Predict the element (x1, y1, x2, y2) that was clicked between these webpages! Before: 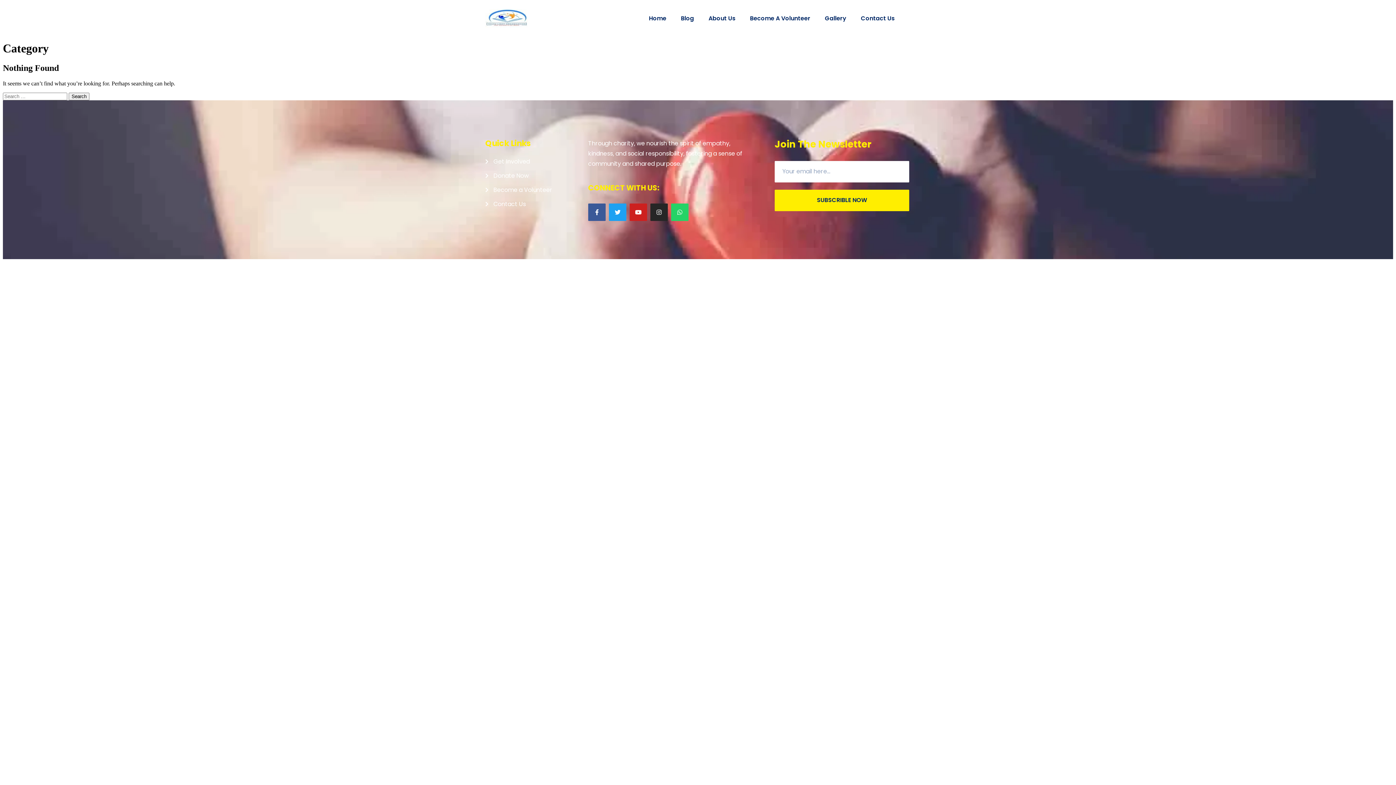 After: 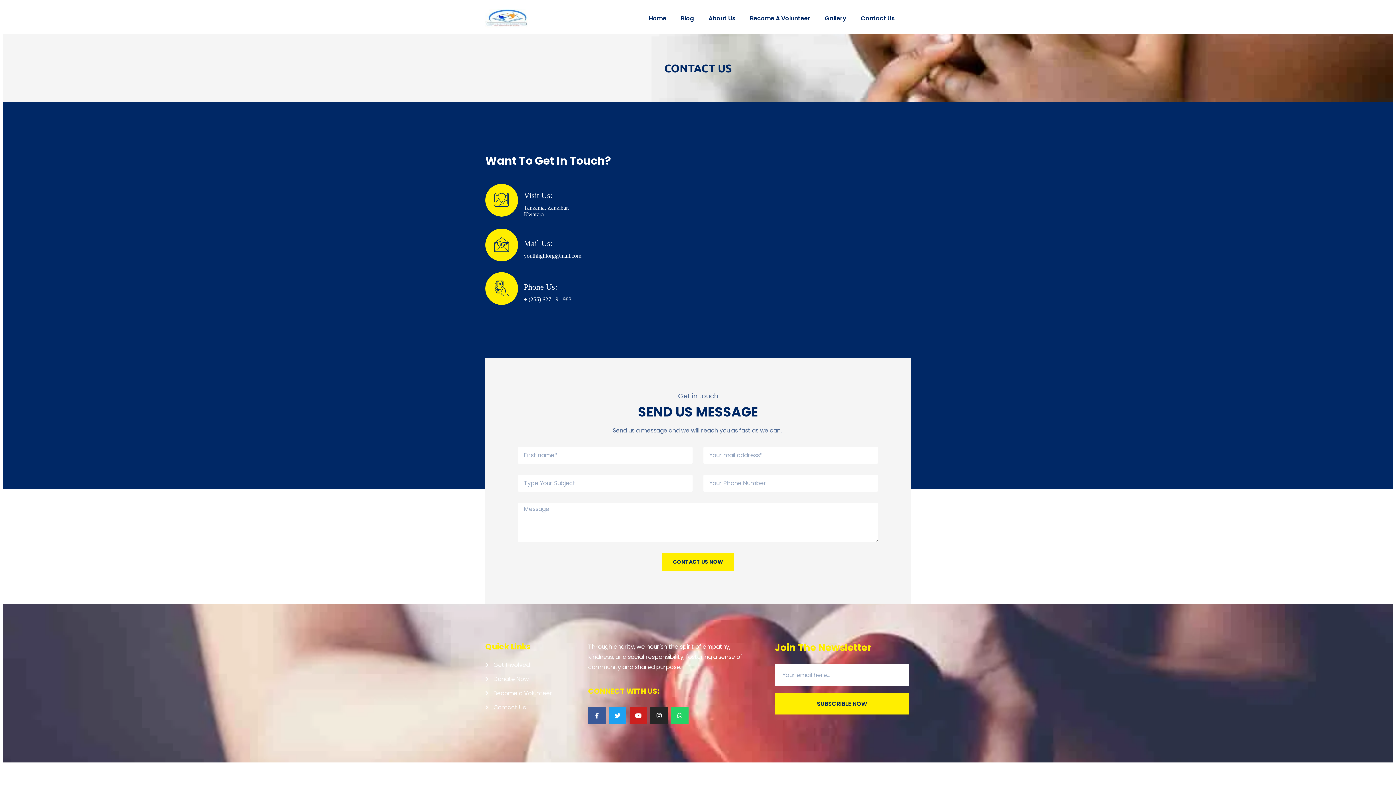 Action: bbox: (853, 9, 902, 27) label: Contact Us